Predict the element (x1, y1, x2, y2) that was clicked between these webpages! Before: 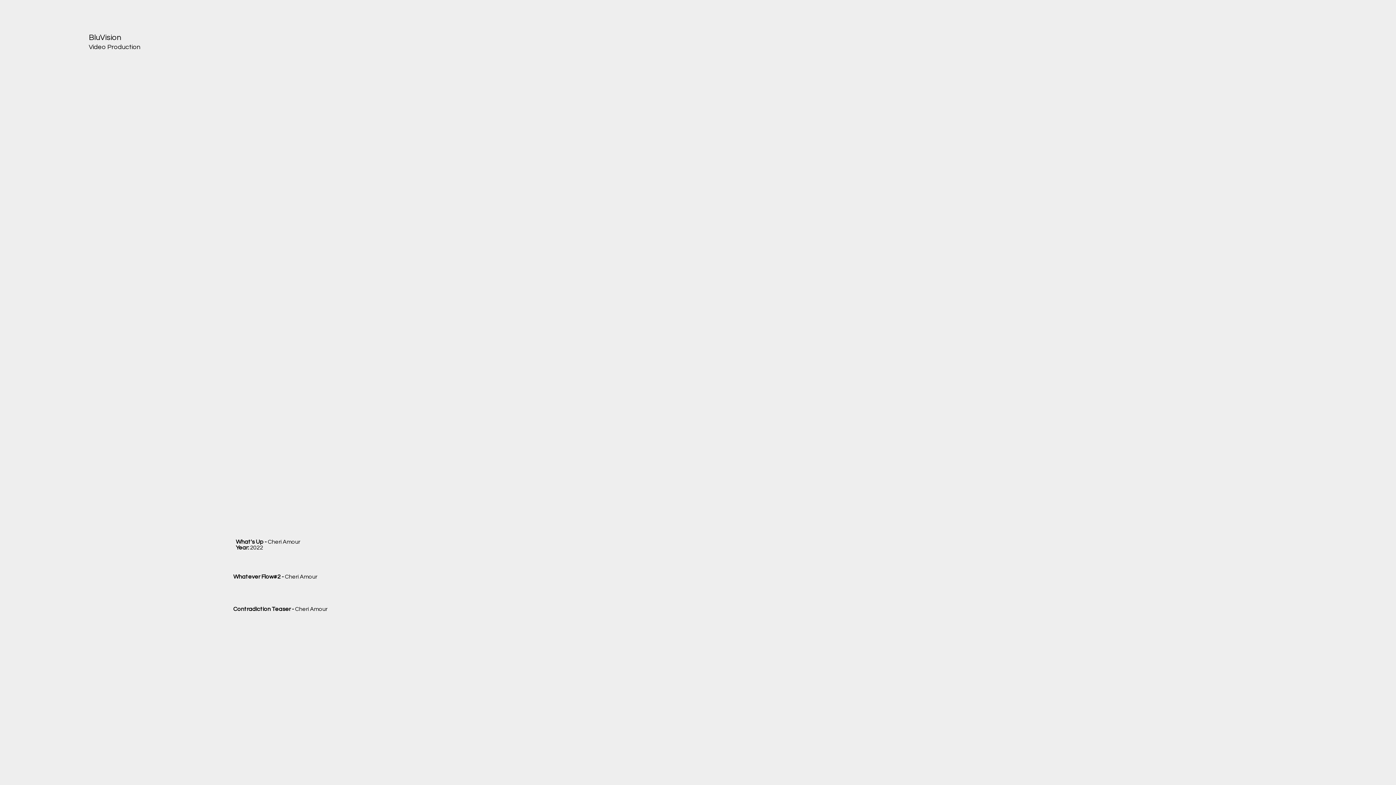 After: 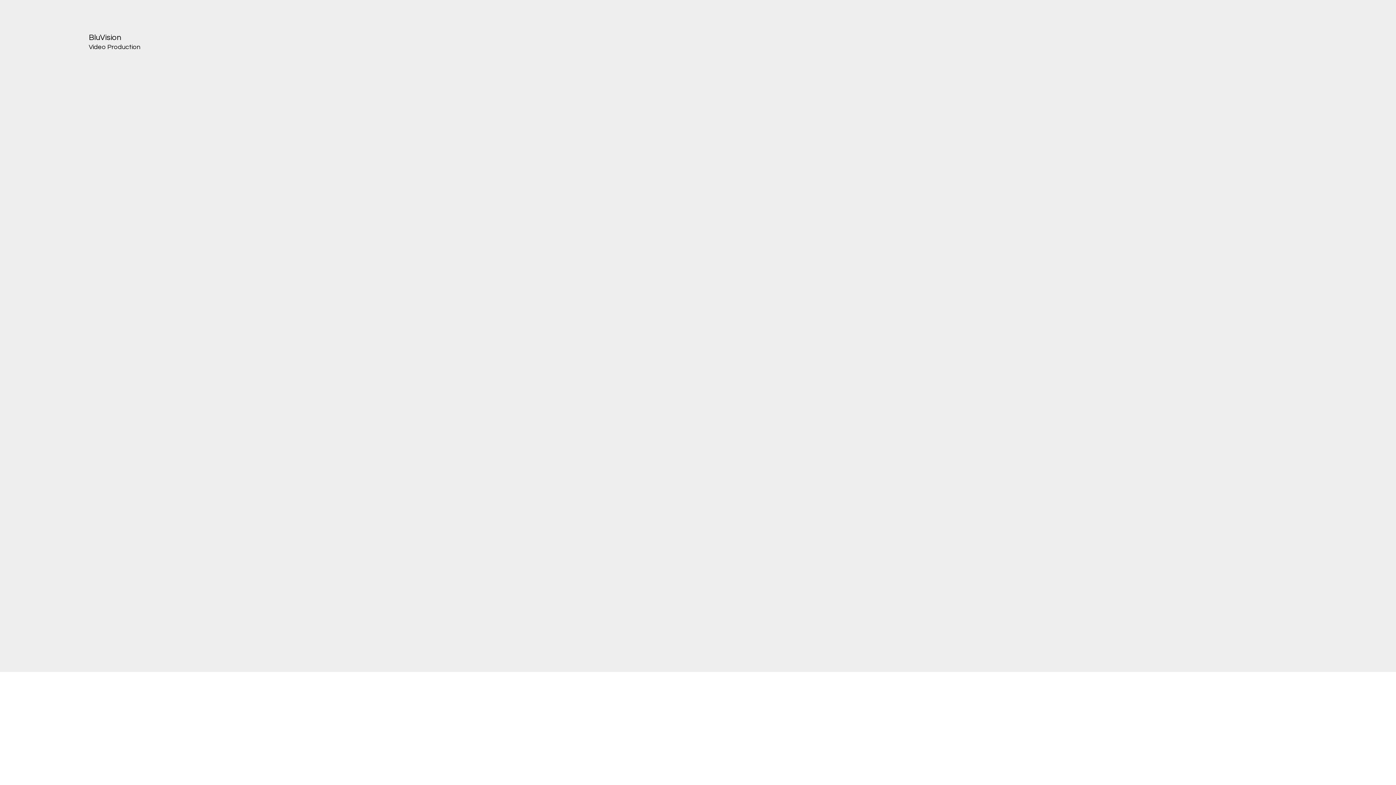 Action: bbox: (722, 633, 751, 651)